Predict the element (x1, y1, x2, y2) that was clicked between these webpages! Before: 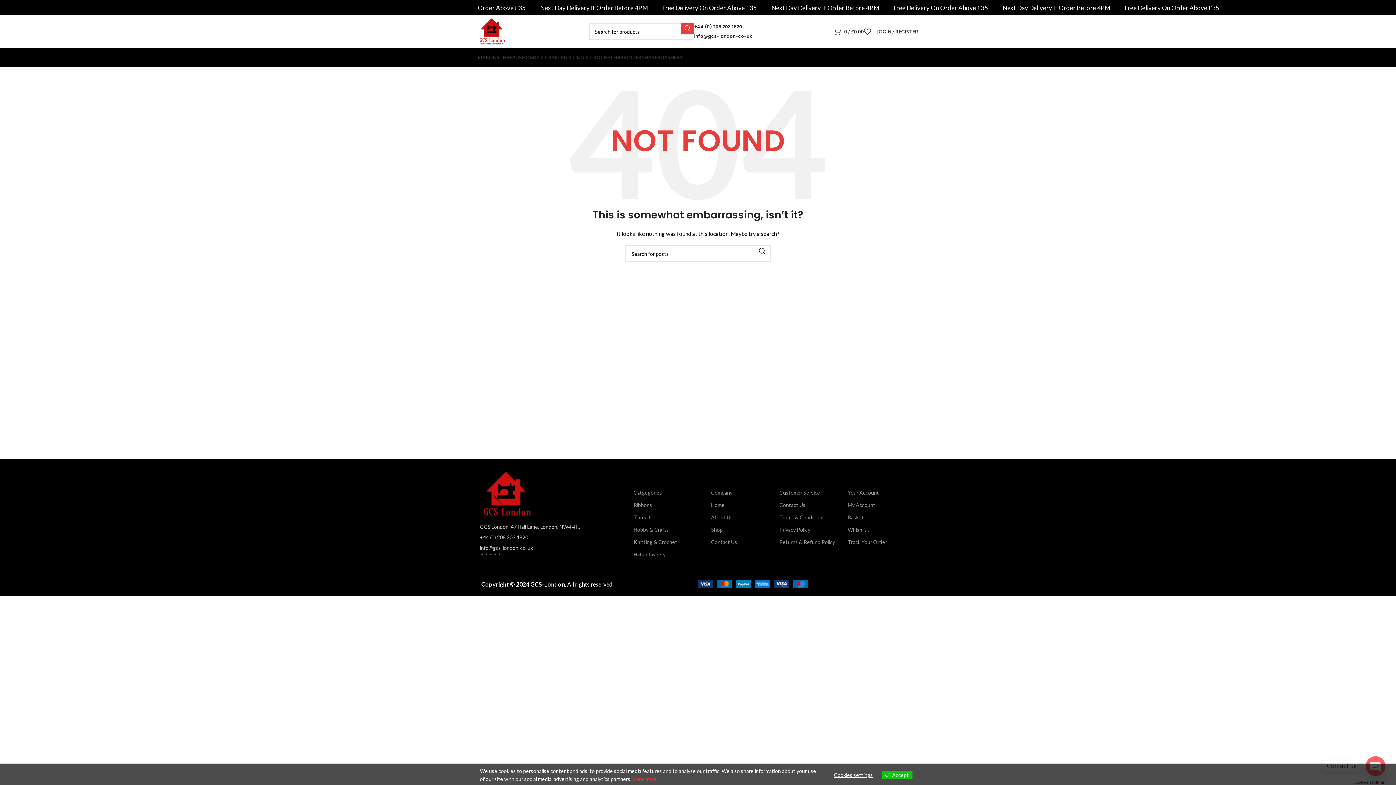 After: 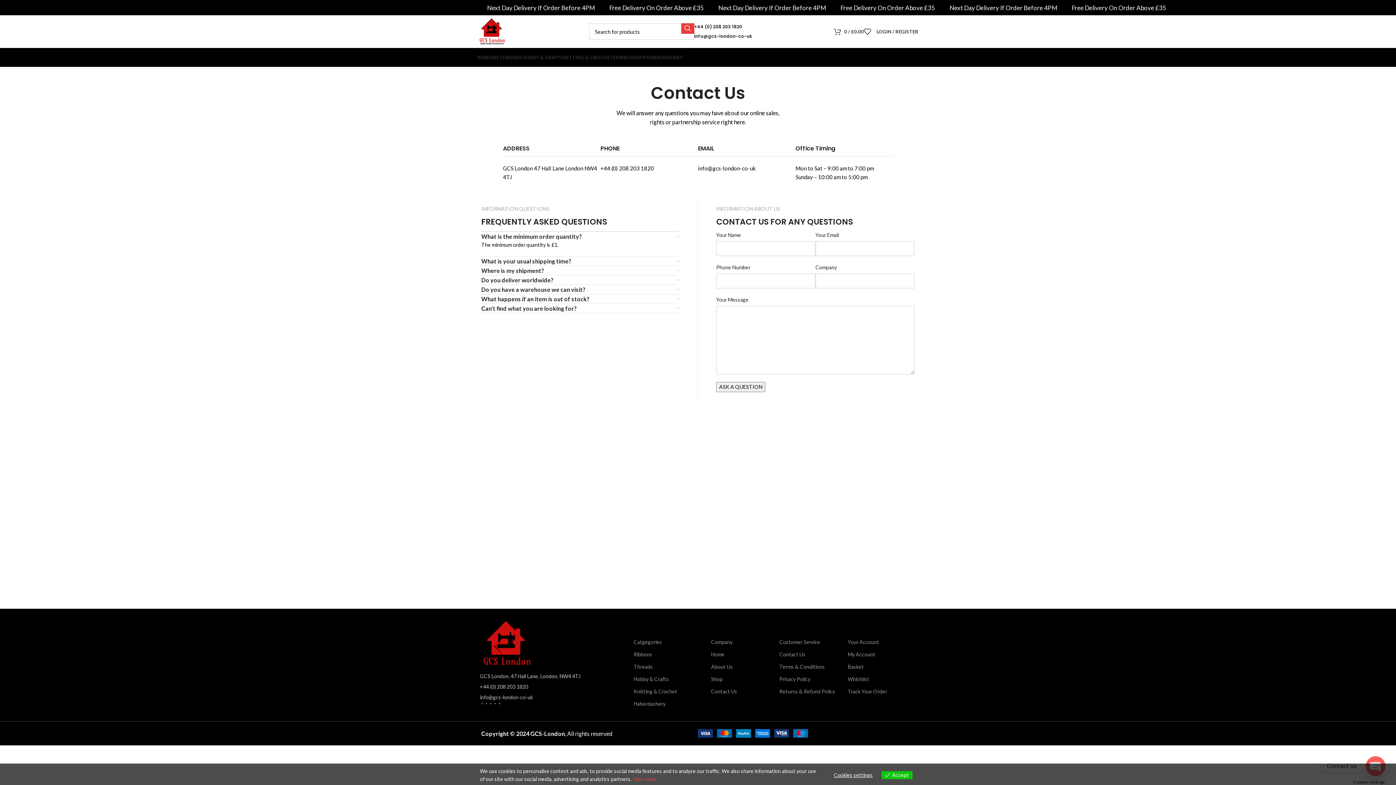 Action: label: Contact Us bbox: (711, 536, 776, 548)